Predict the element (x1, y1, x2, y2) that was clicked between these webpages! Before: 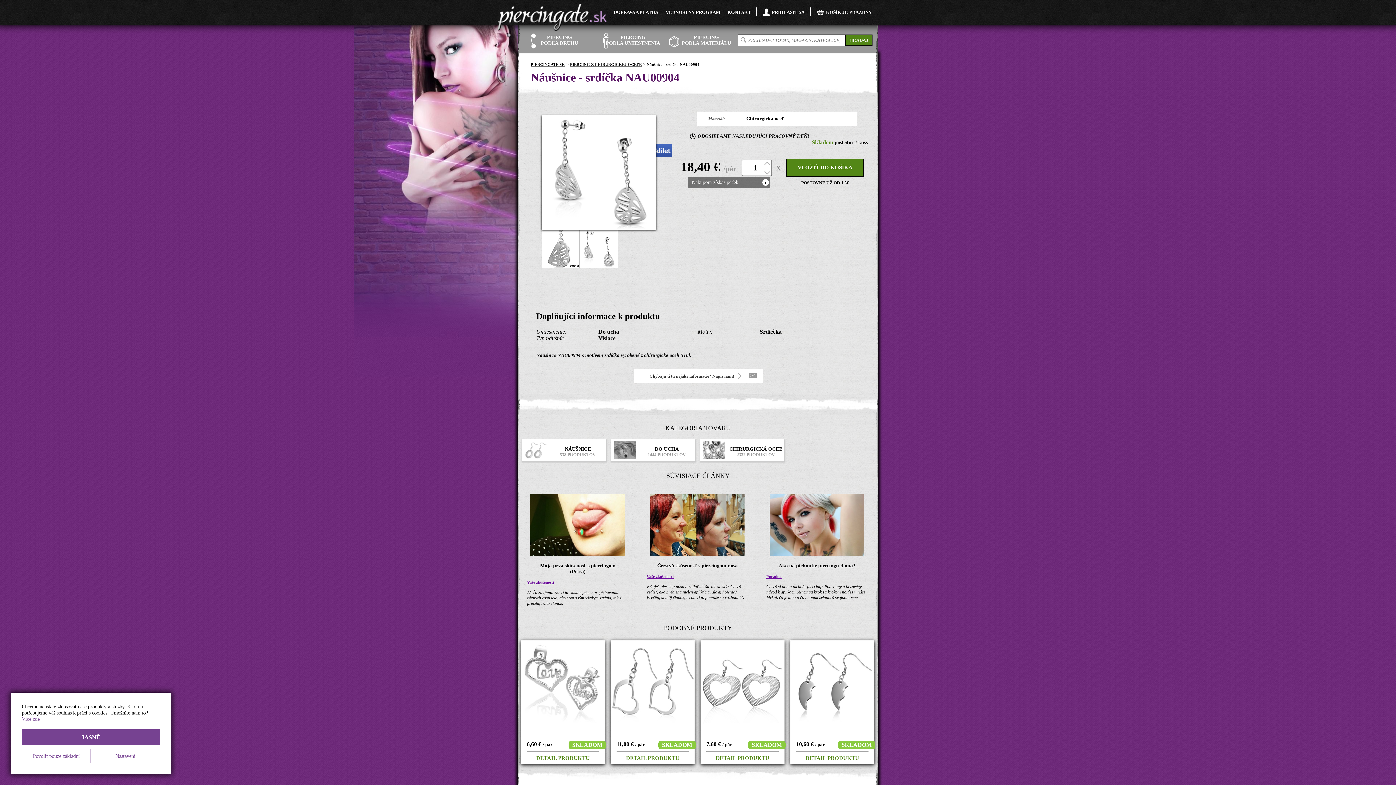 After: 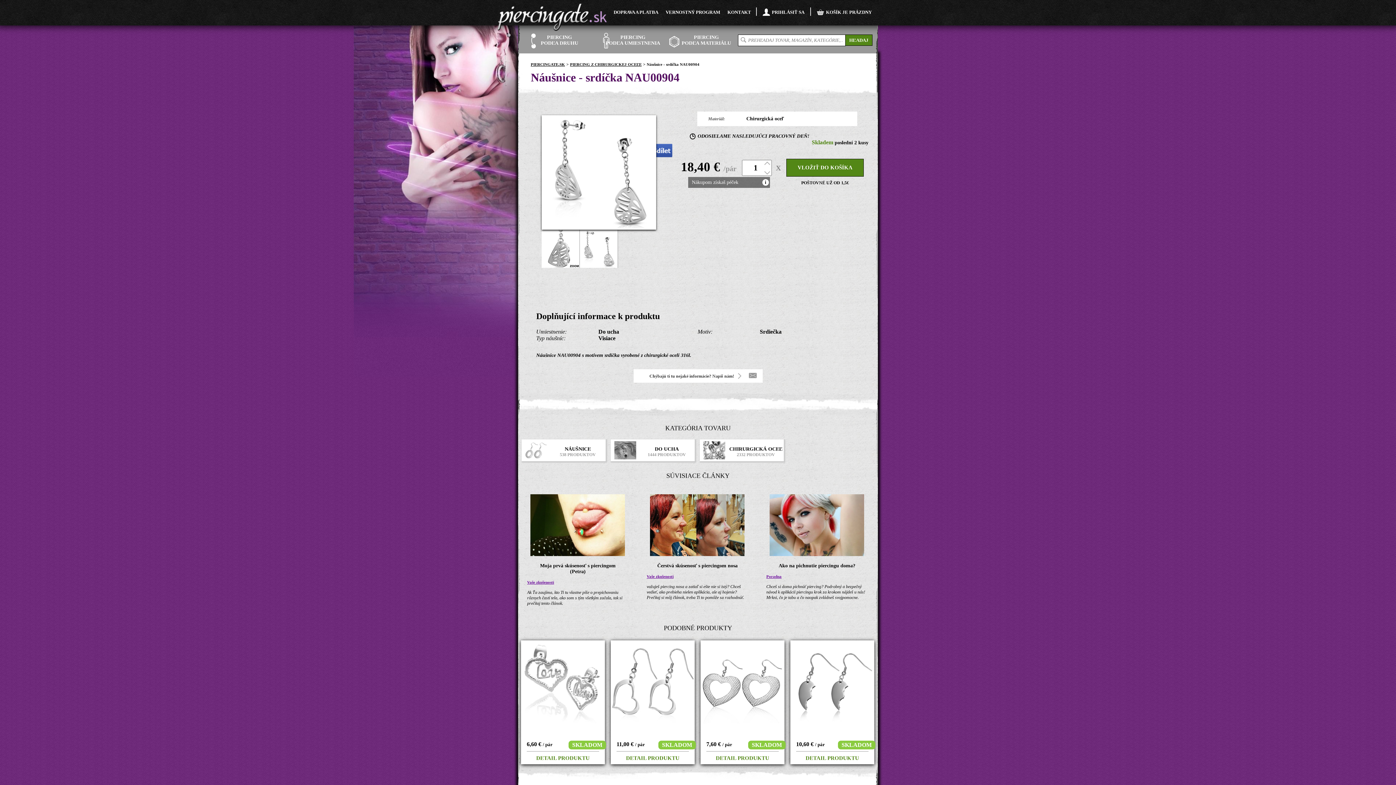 Action: label: JASNĚ bbox: (21, 729, 160, 745)